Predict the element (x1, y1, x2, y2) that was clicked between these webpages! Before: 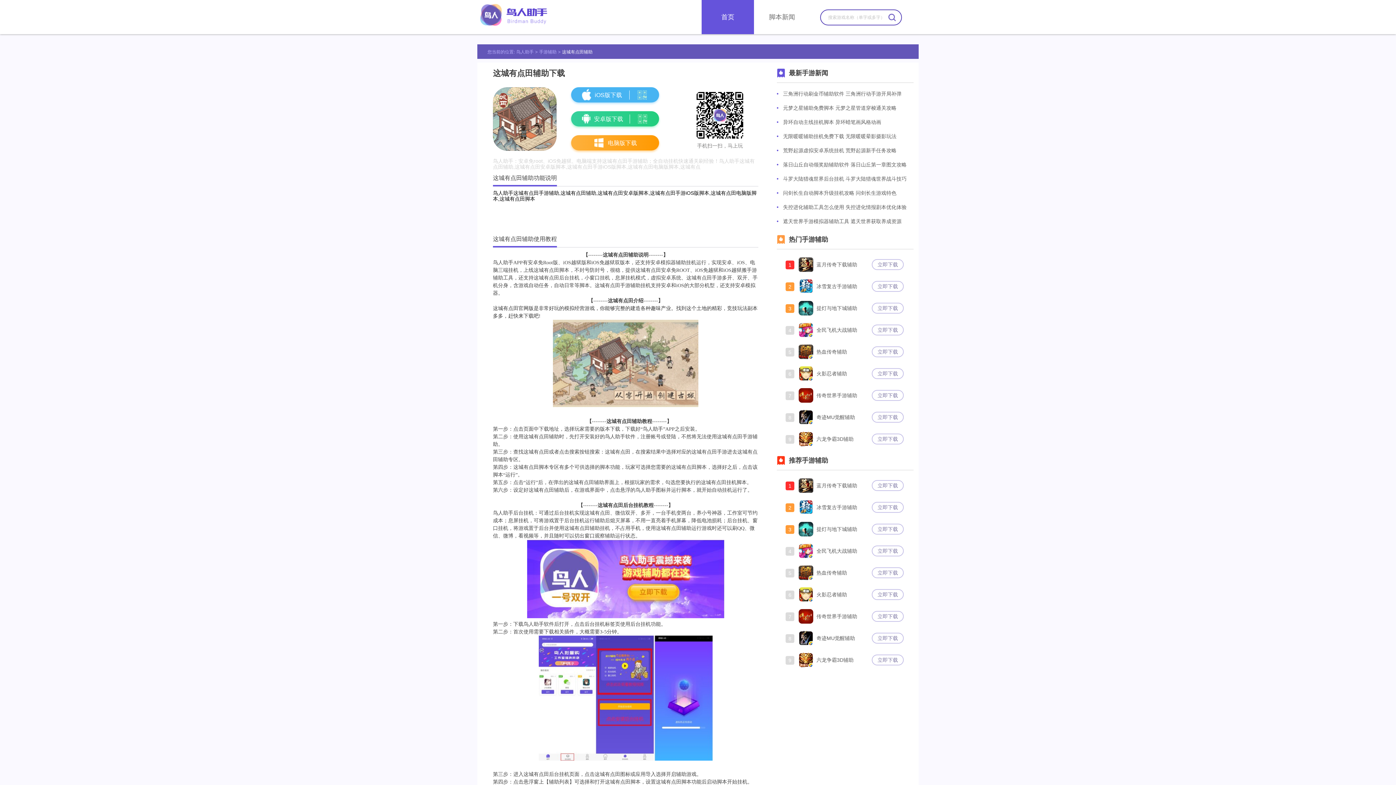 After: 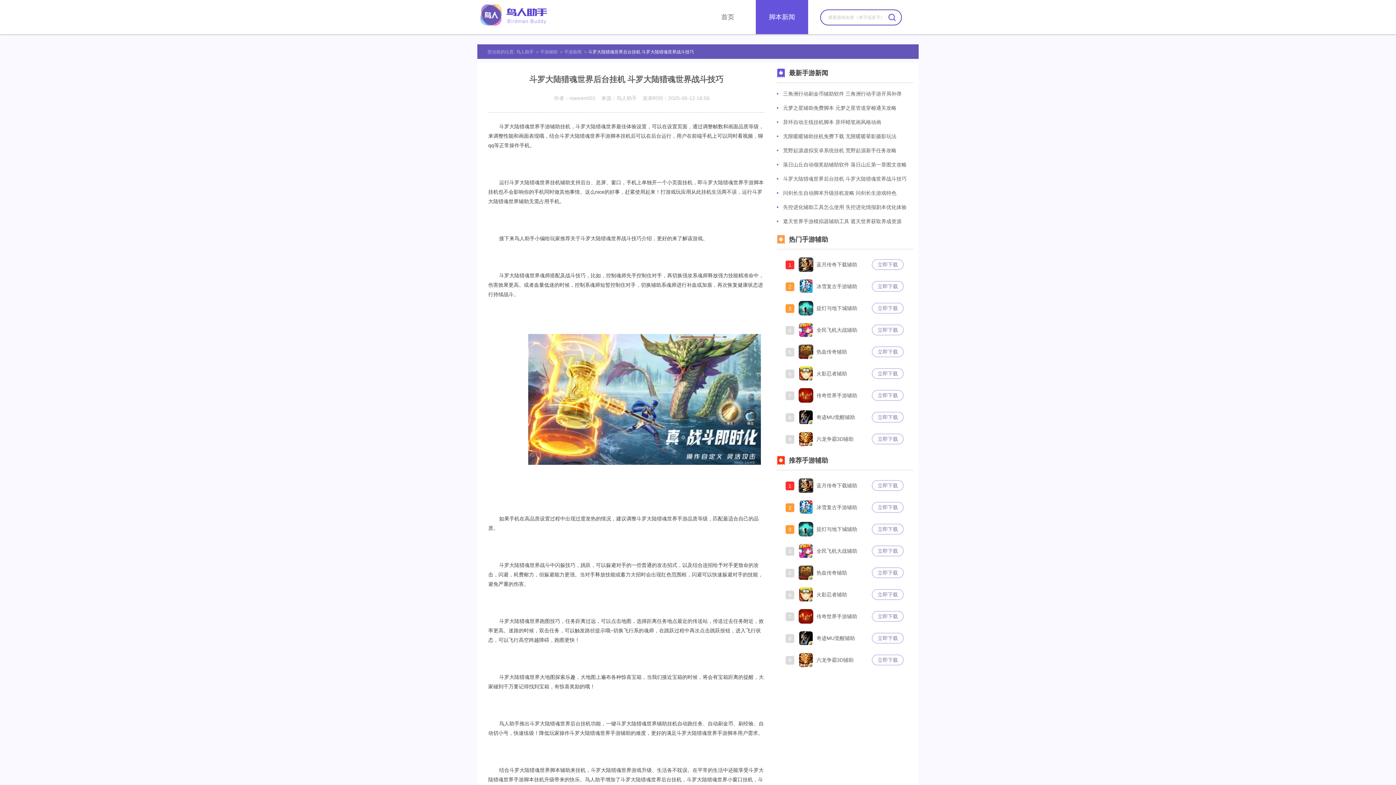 Action: label: 斗罗大陆猎魂世界后台挂机 斗罗大陆猎魂世界战斗技巧 bbox: (783, 176, 906, 181)